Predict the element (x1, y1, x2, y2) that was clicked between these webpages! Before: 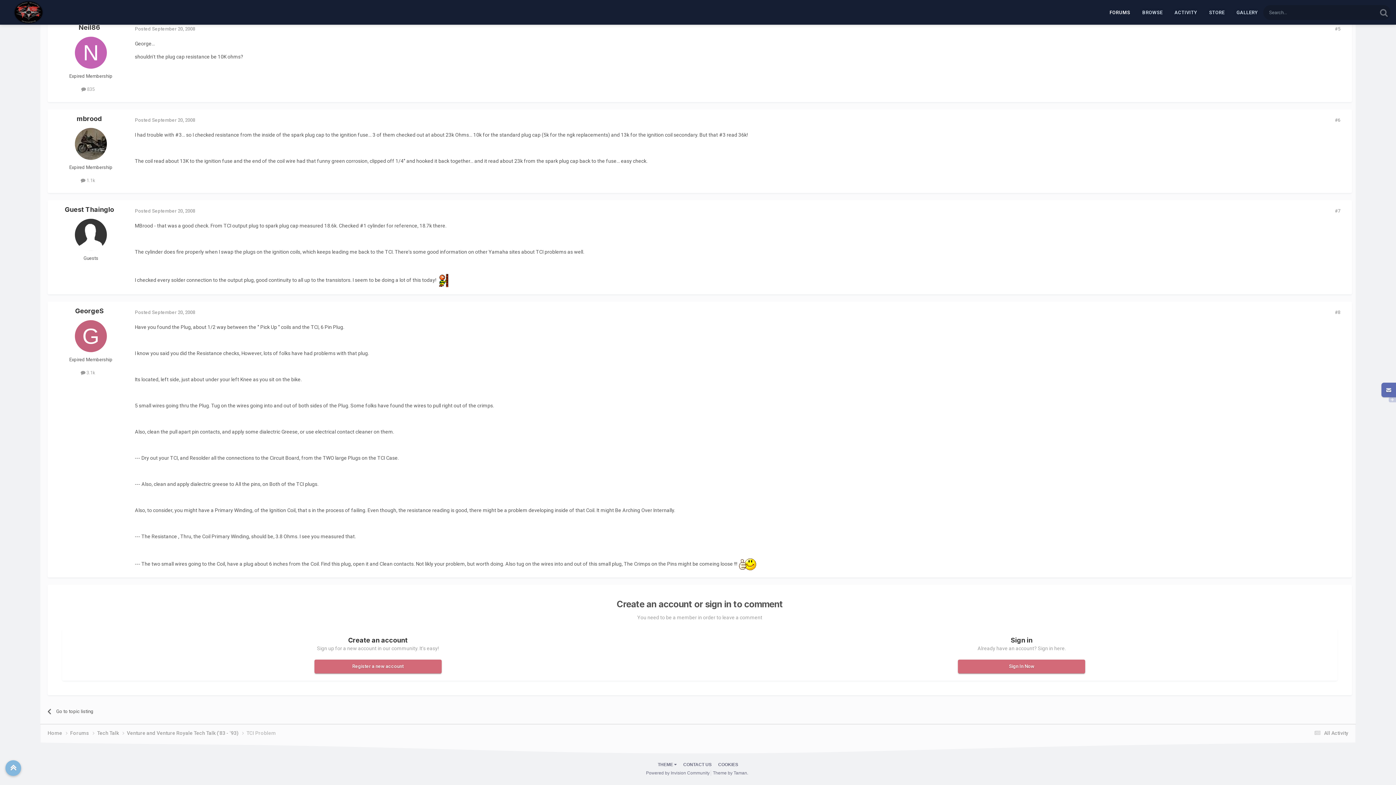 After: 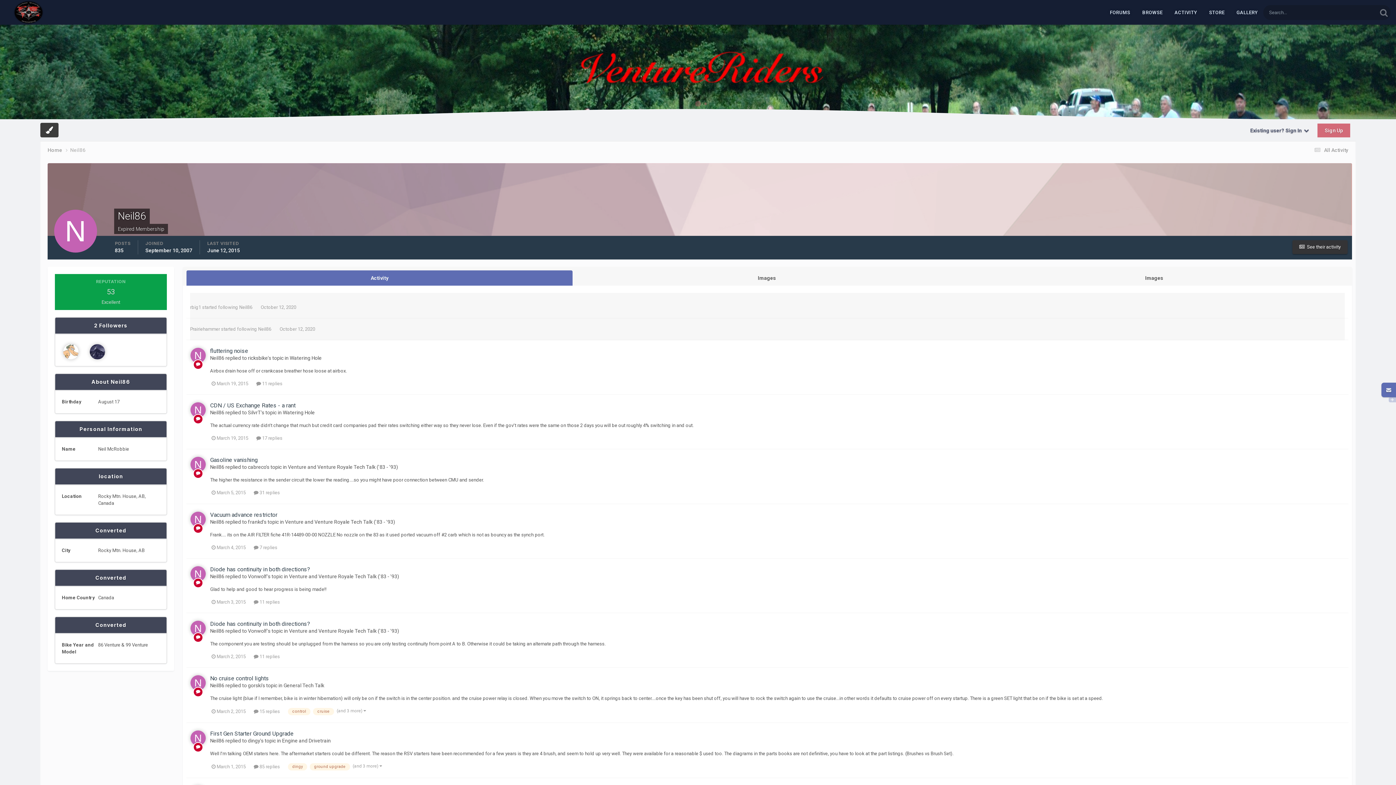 Action: bbox: (74, 36, 107, 69)